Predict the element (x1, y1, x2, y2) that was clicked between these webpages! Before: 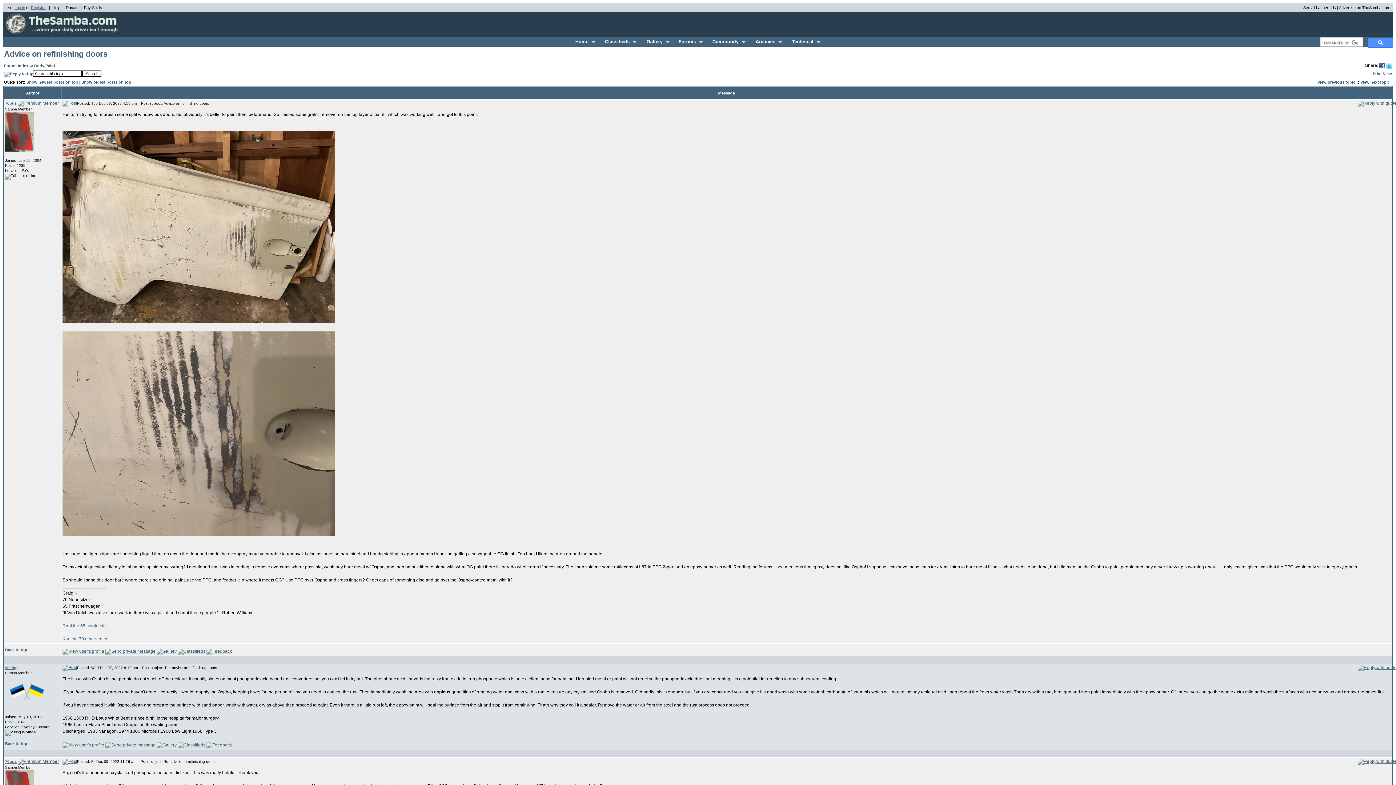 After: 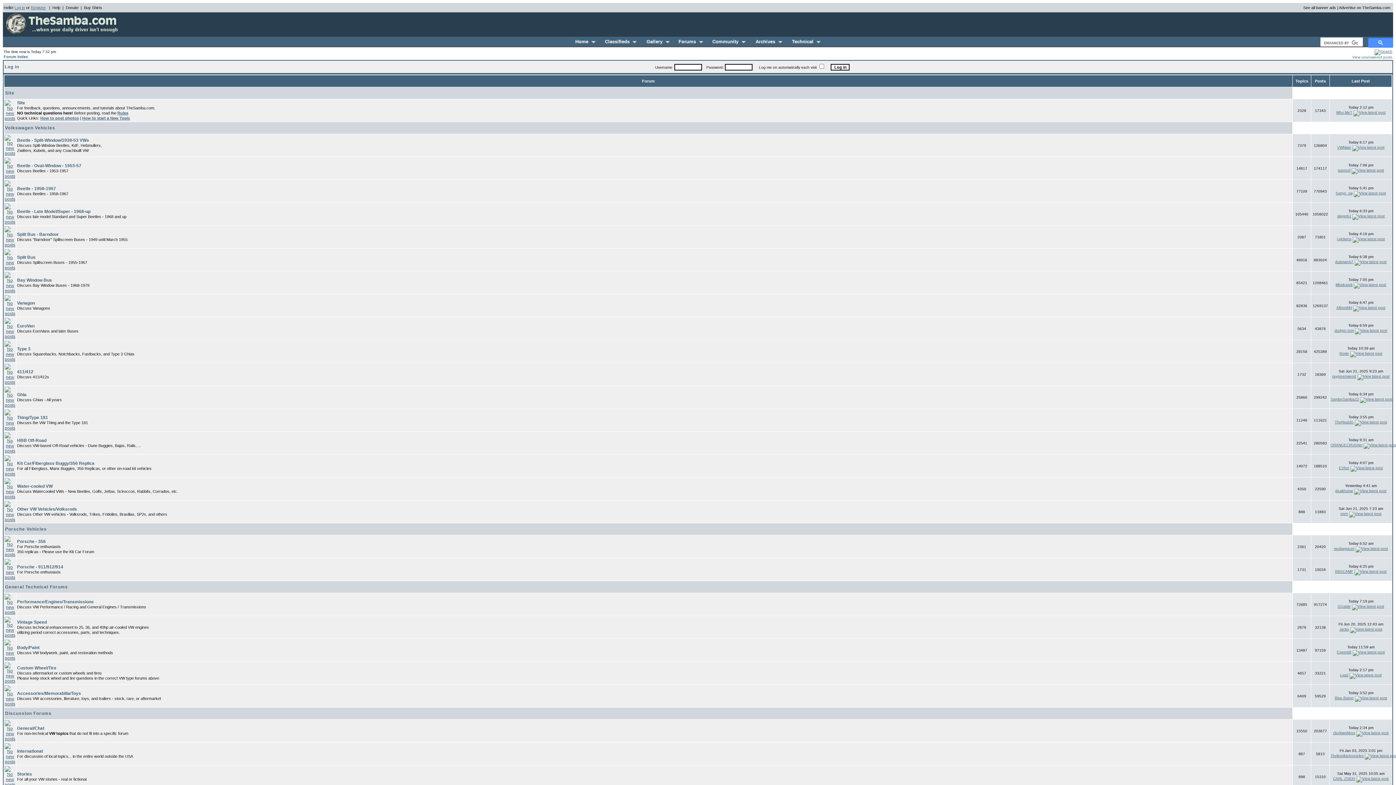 Action: bbox: (4, 63, 28, 68) label: Forum Index